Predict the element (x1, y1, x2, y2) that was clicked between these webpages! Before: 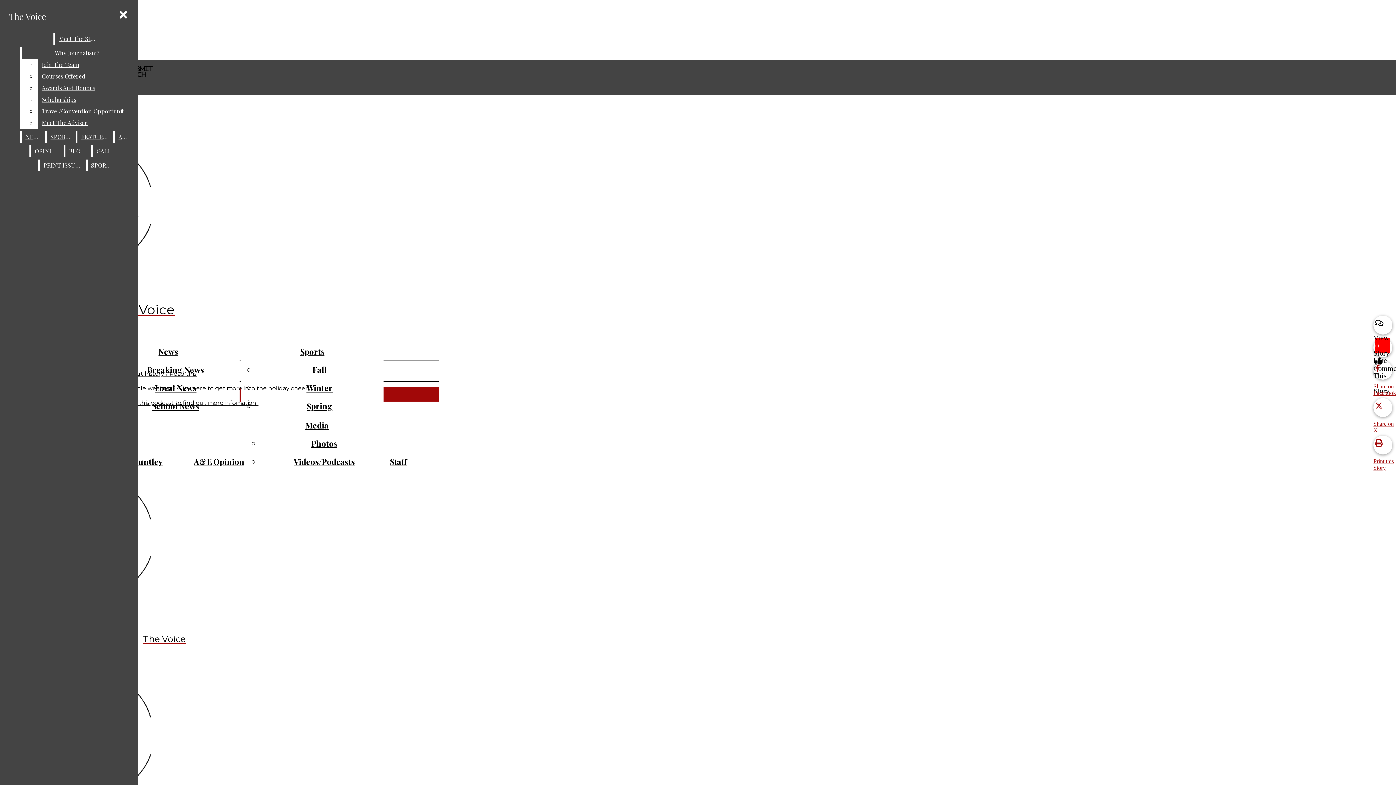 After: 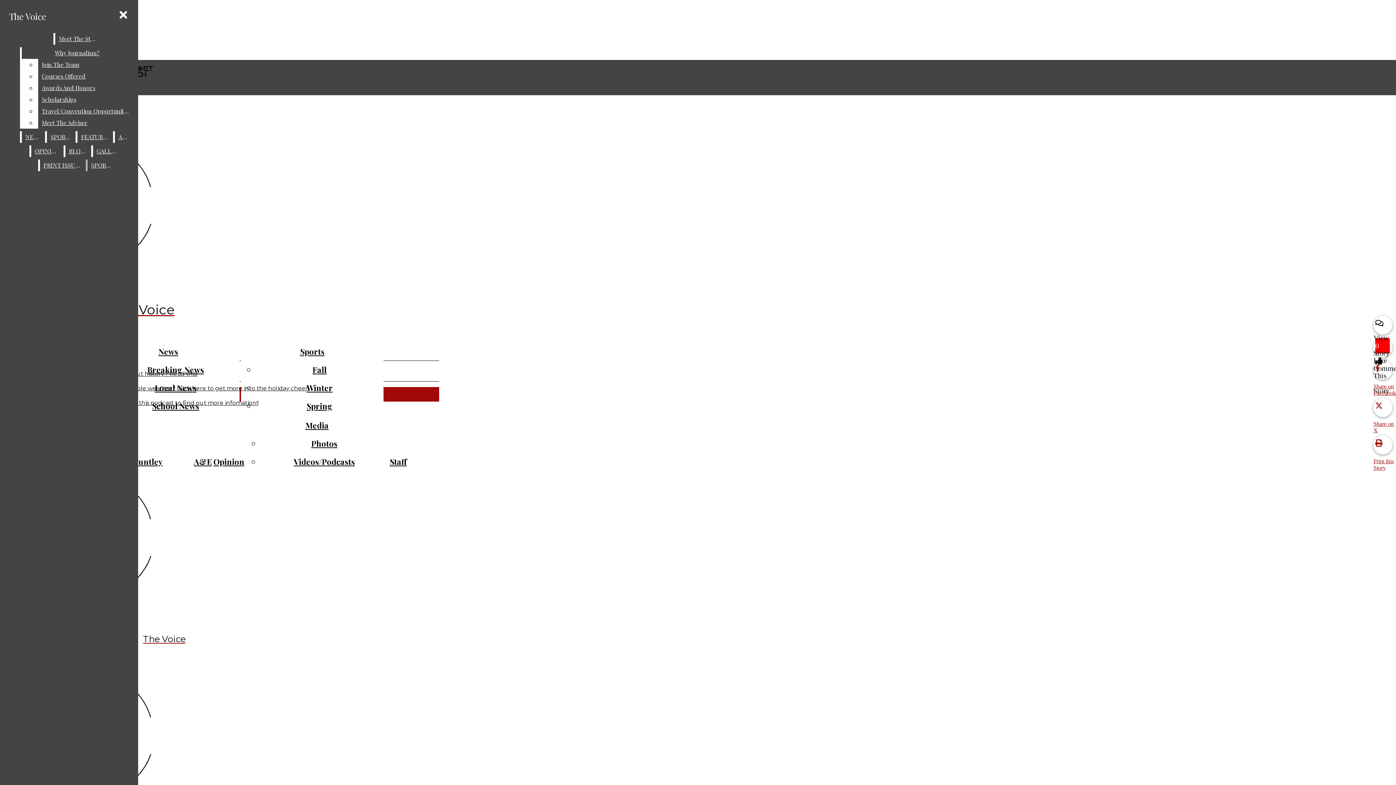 Action: bbox: (38, 70, 132, 82) label: Courses Offered